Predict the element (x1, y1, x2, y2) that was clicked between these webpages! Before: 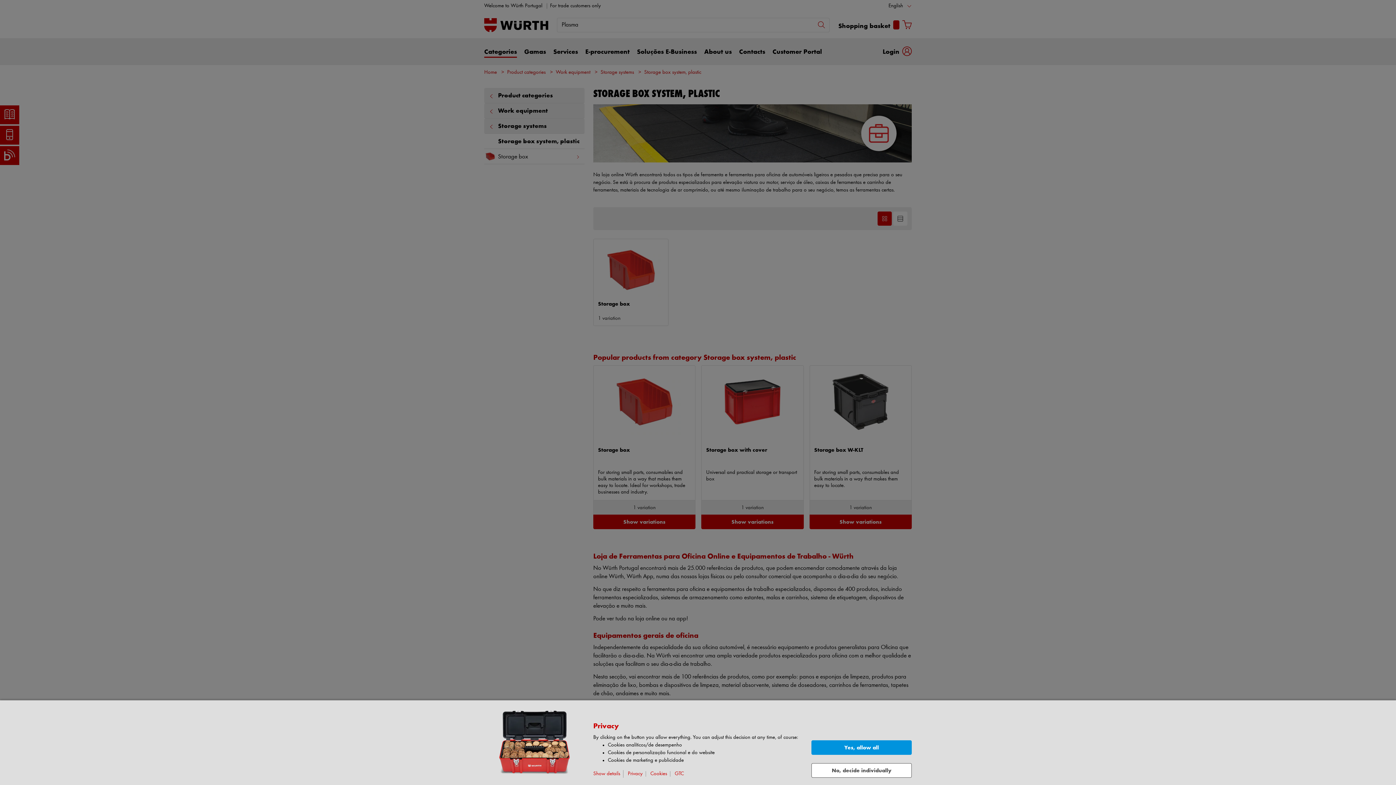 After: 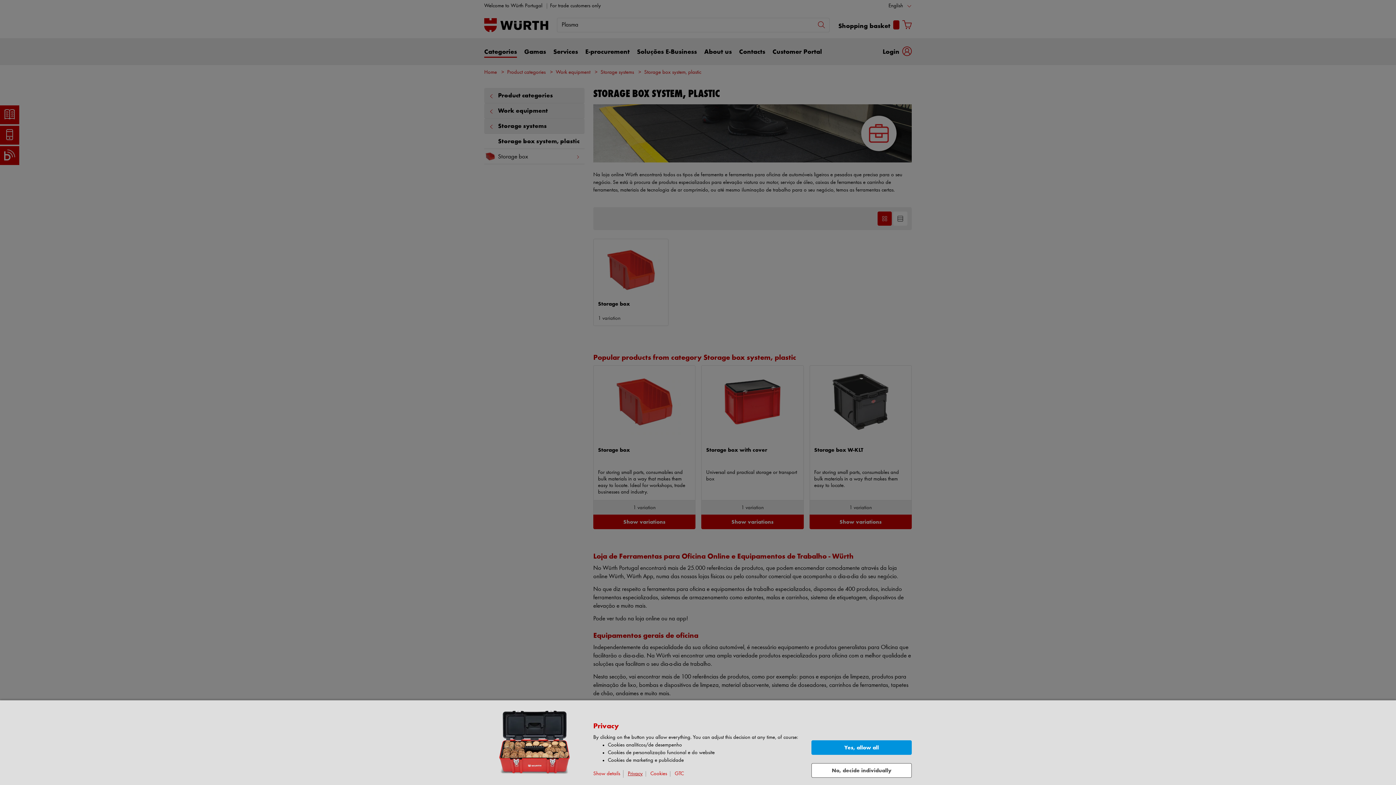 Action: label: Privacy bbox: (628, 771, 646, 777)